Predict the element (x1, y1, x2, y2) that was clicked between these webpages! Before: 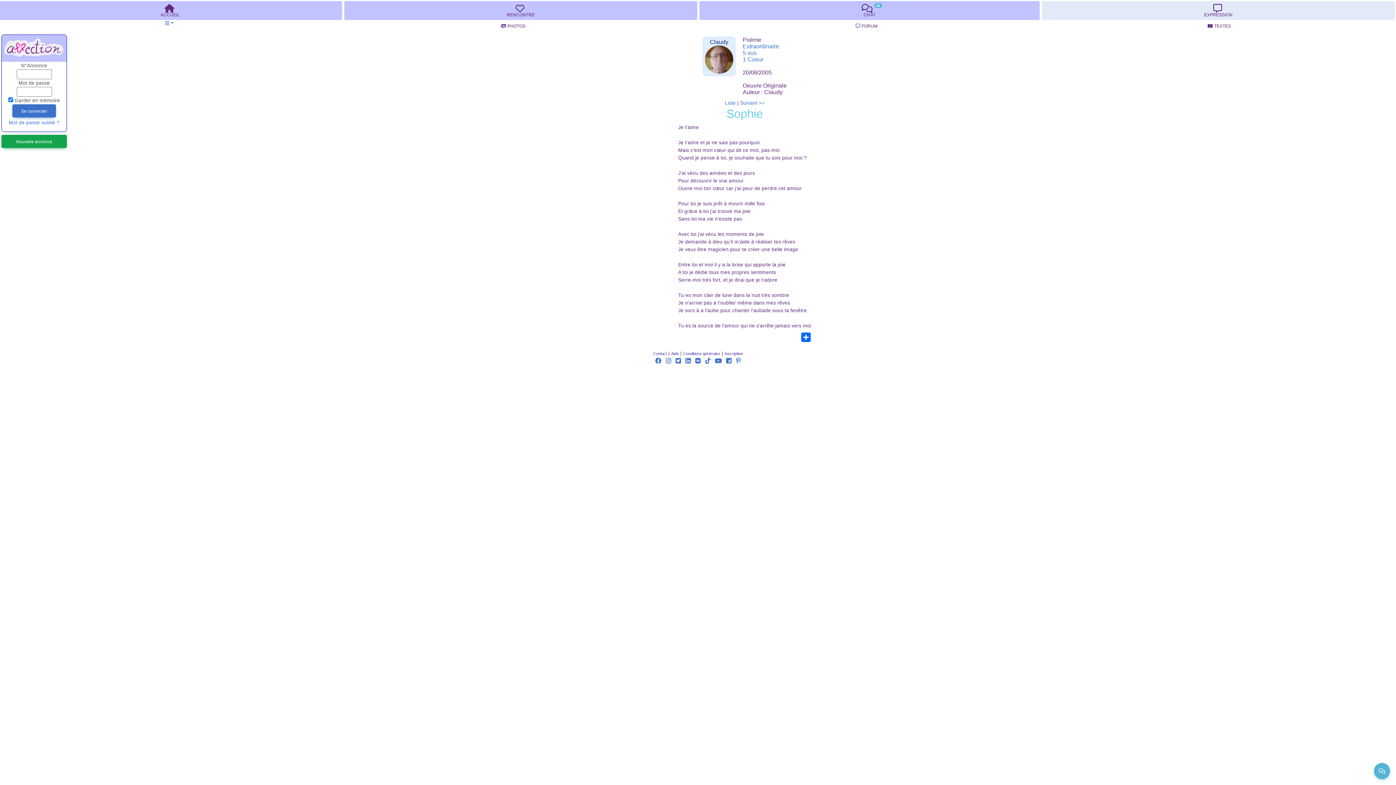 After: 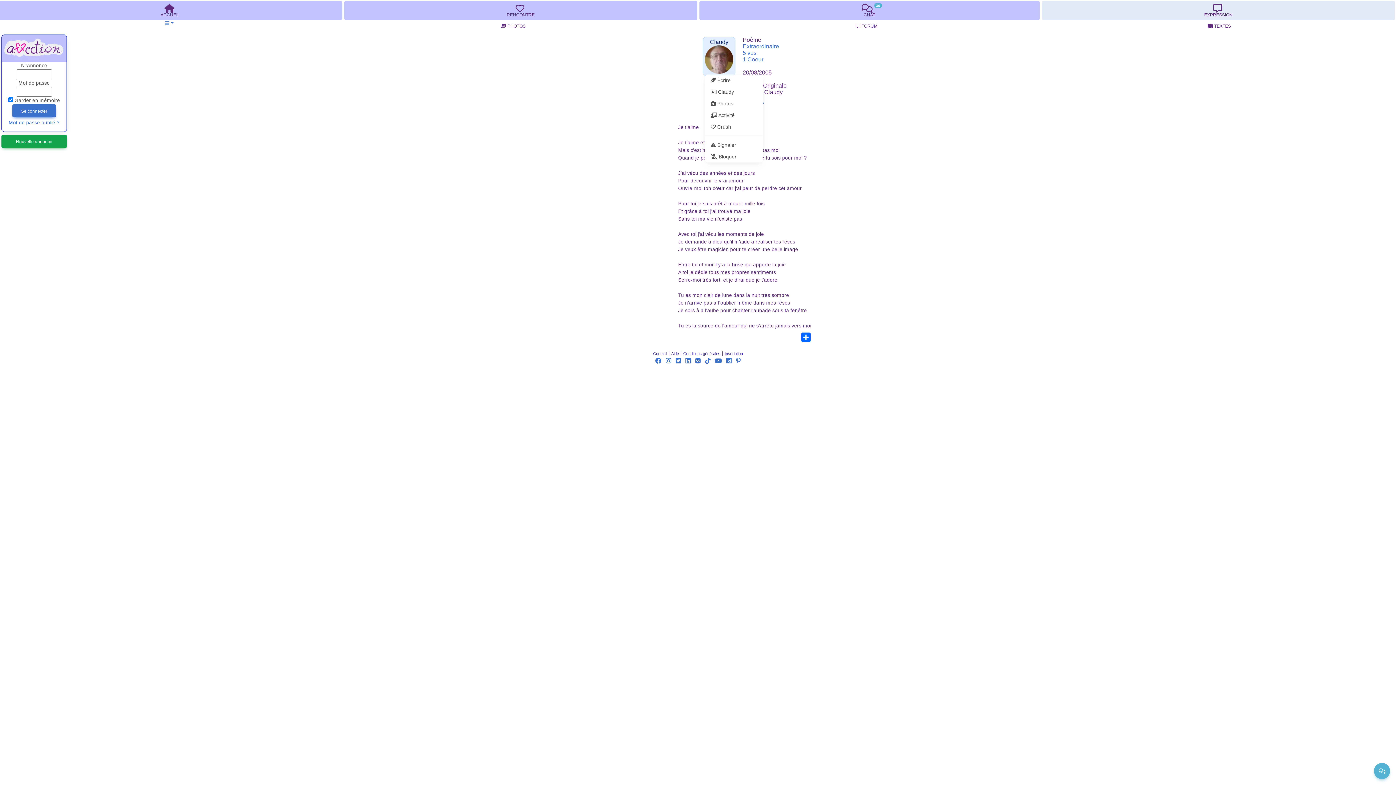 Action: bbox: (705, 56, 733, 62)